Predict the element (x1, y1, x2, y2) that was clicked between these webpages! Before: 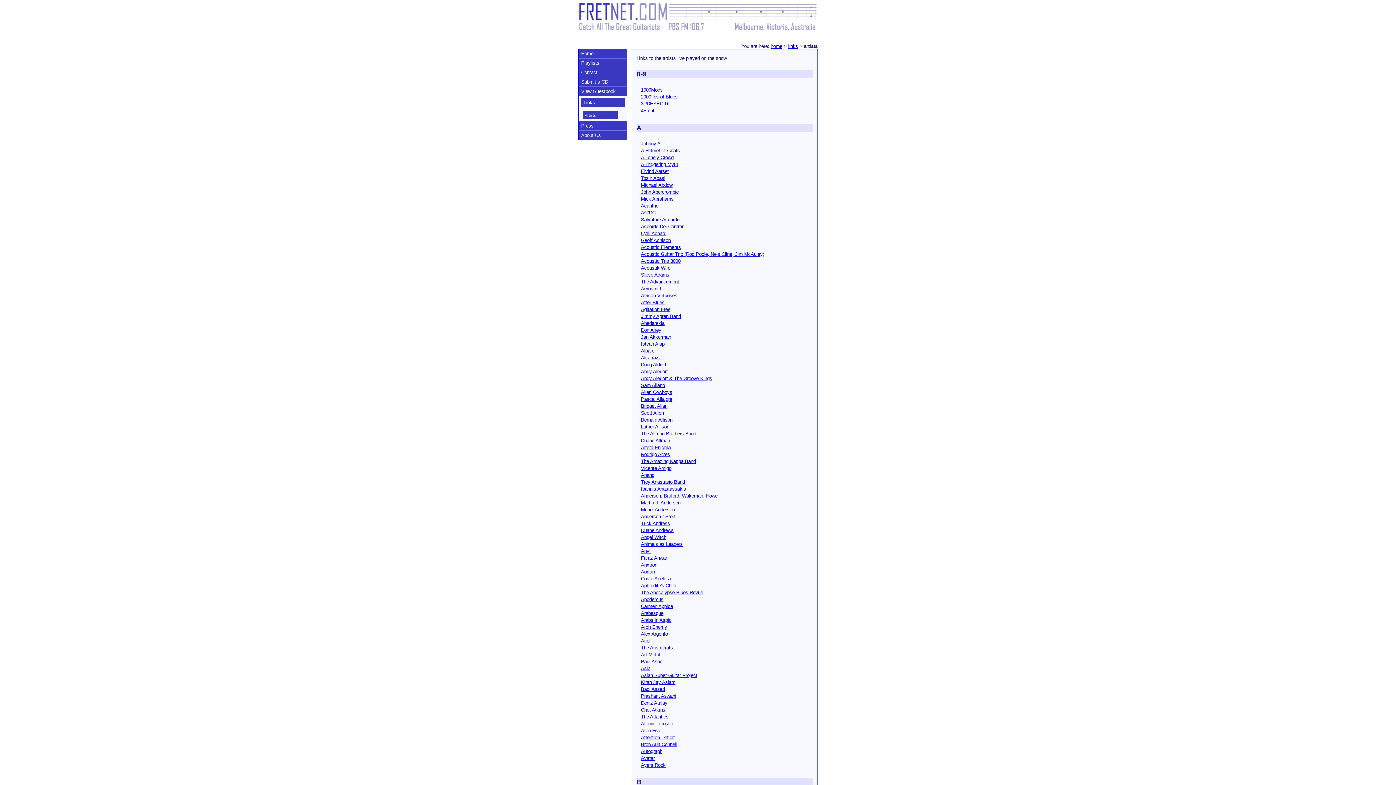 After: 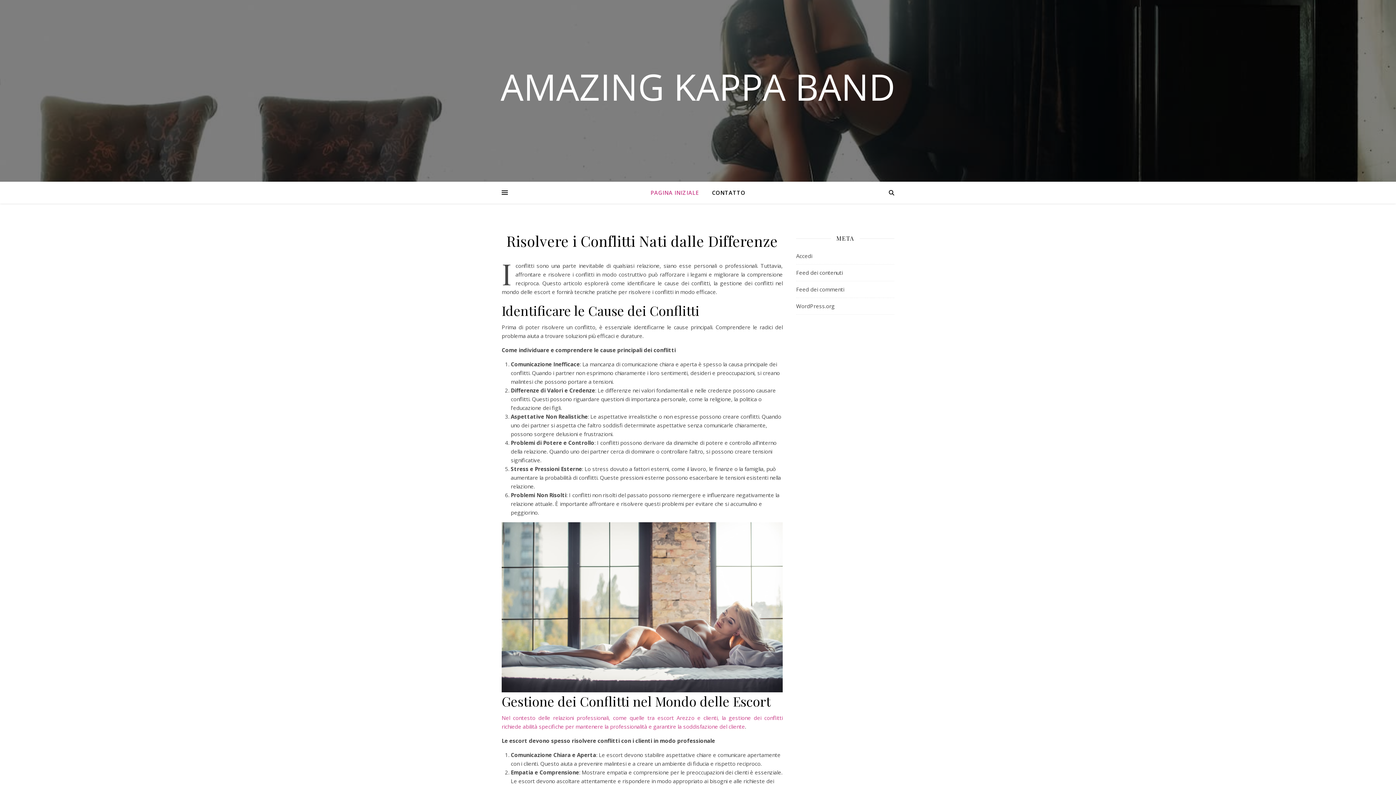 Action: bbox: (641, 458, 696, 464) label: The Amazing Kappa Band